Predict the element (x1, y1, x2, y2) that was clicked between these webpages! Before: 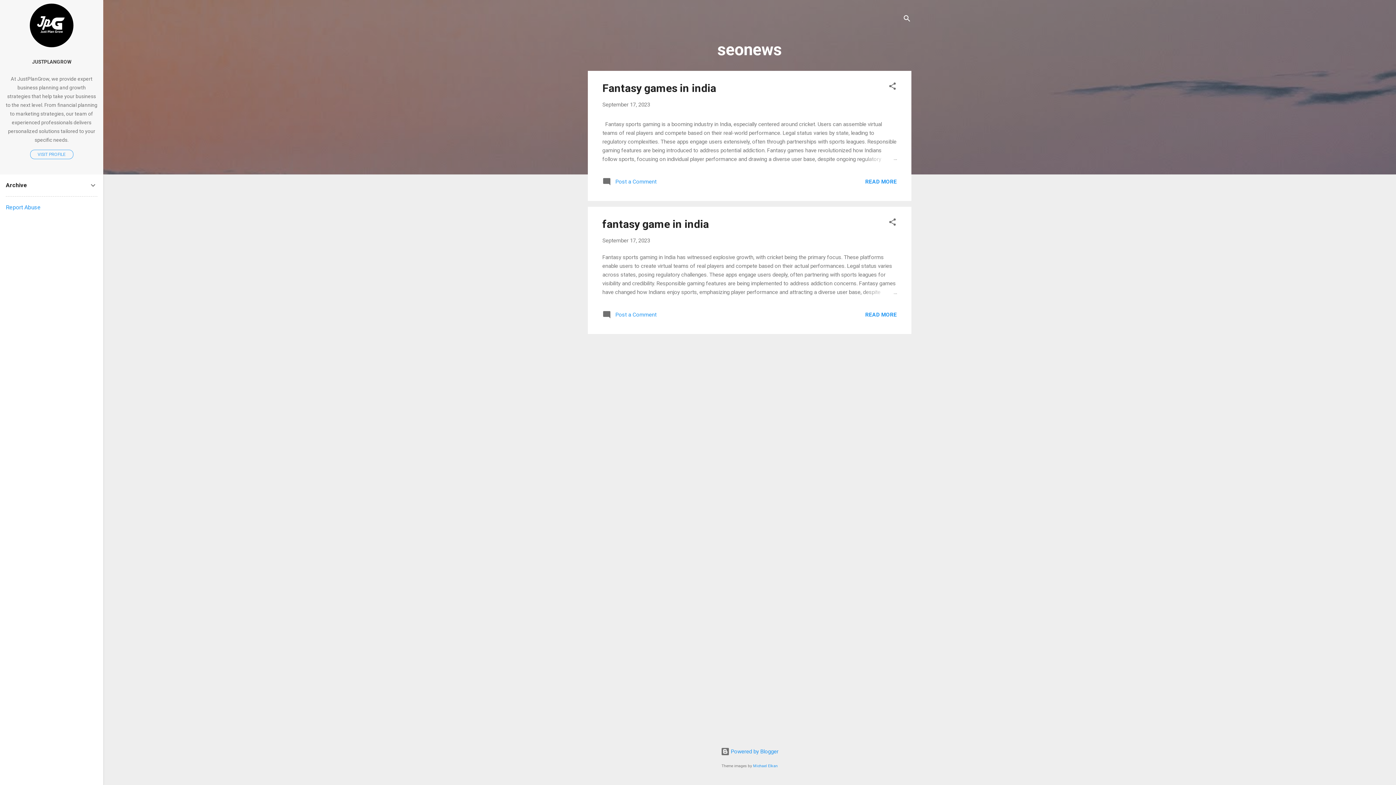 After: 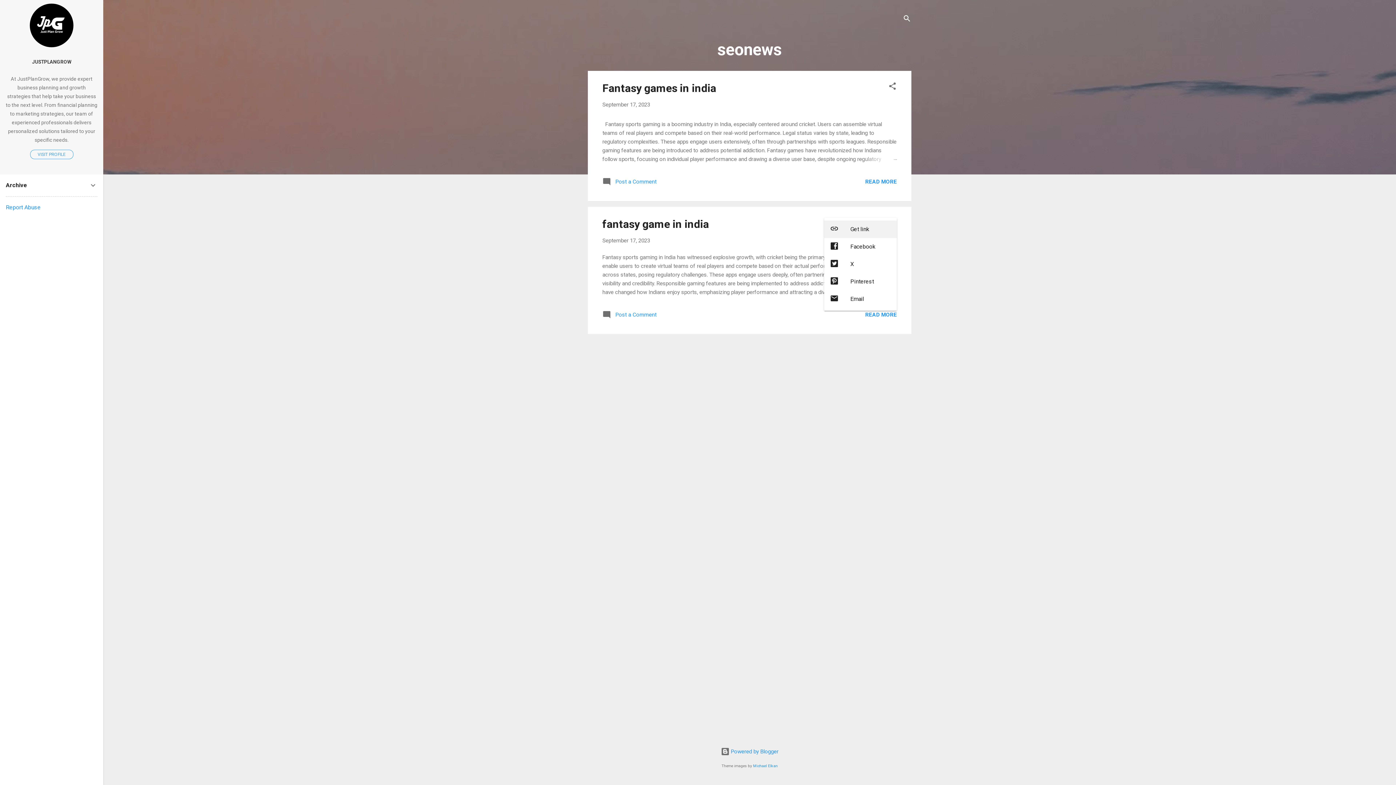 Action: label: Share bbox: (888, 217, 897, 229)